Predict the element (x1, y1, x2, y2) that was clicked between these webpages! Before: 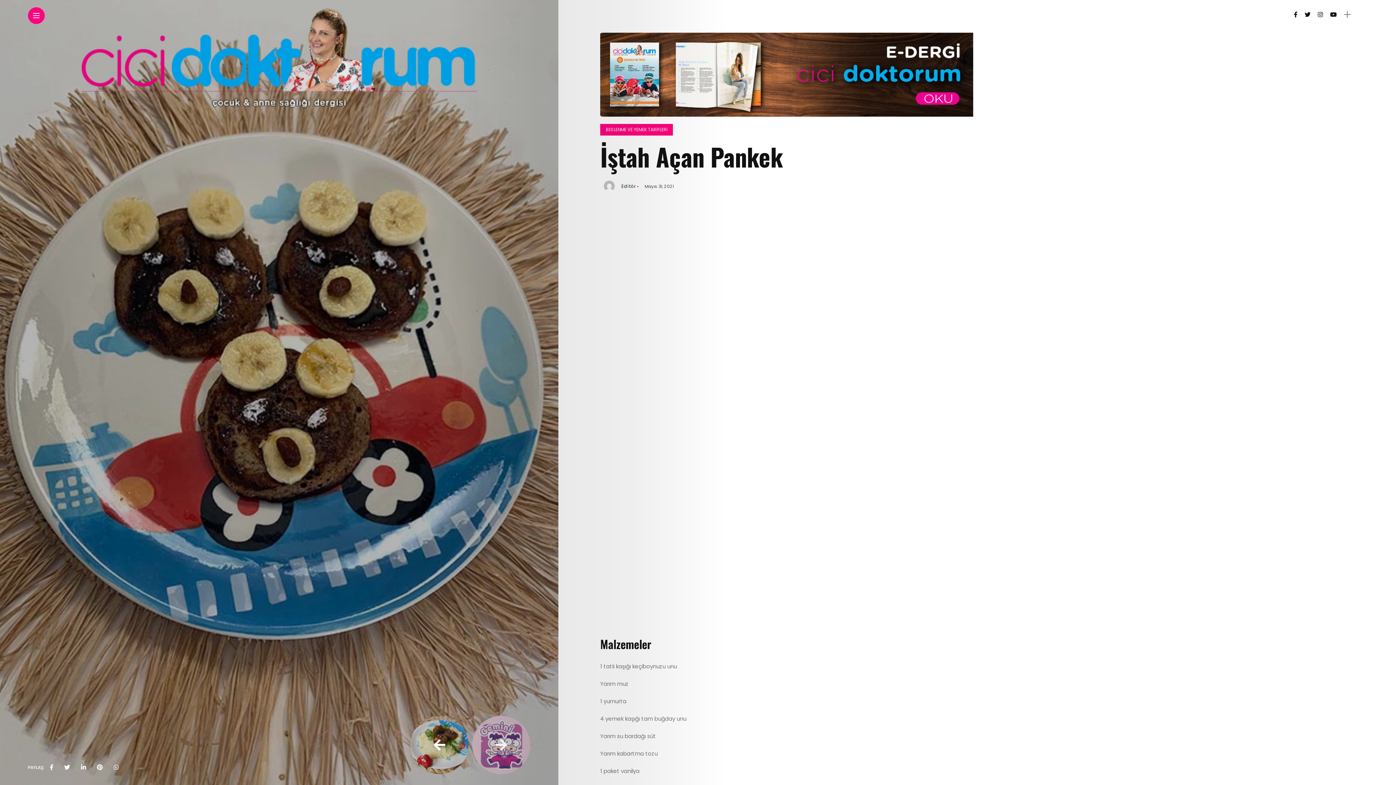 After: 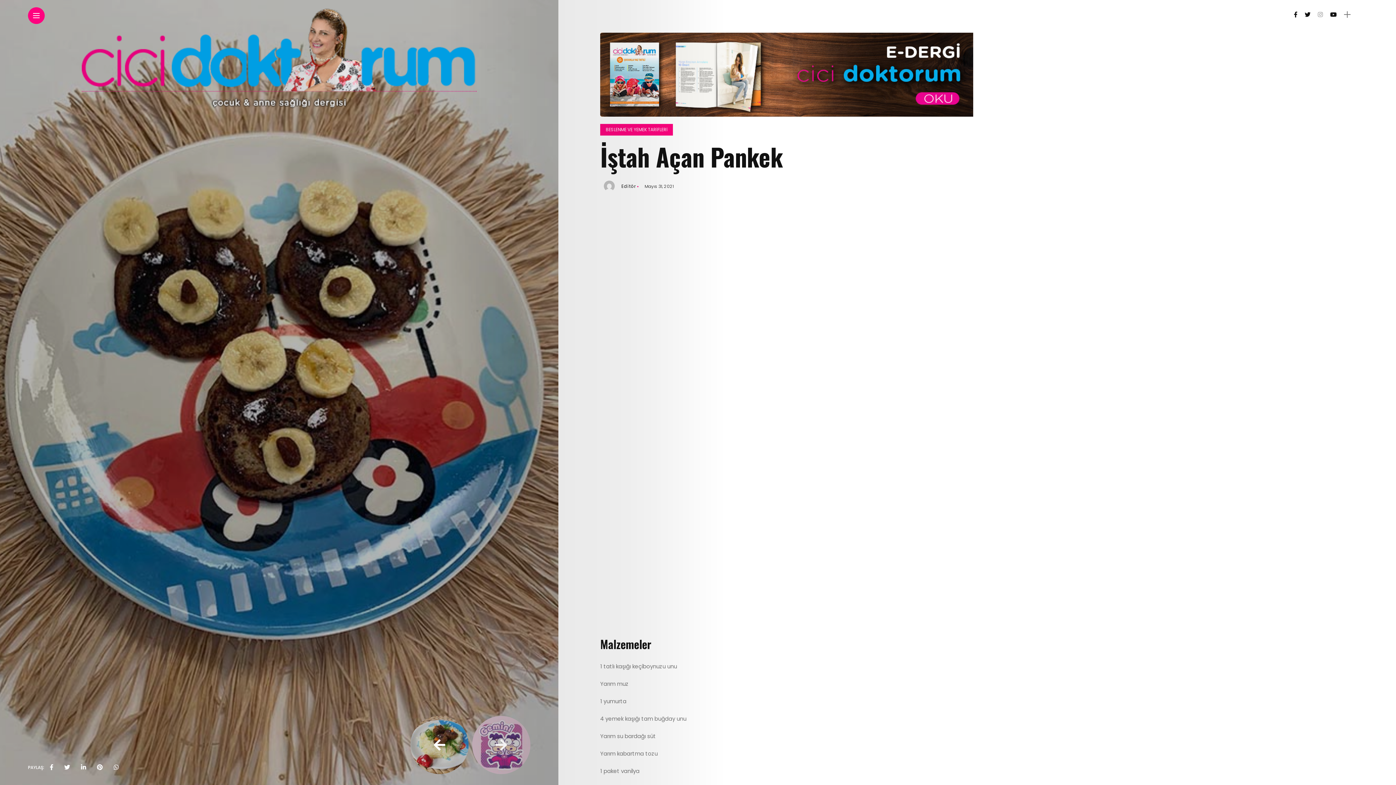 Action: bbox: (1318, 10, 1323, 18)